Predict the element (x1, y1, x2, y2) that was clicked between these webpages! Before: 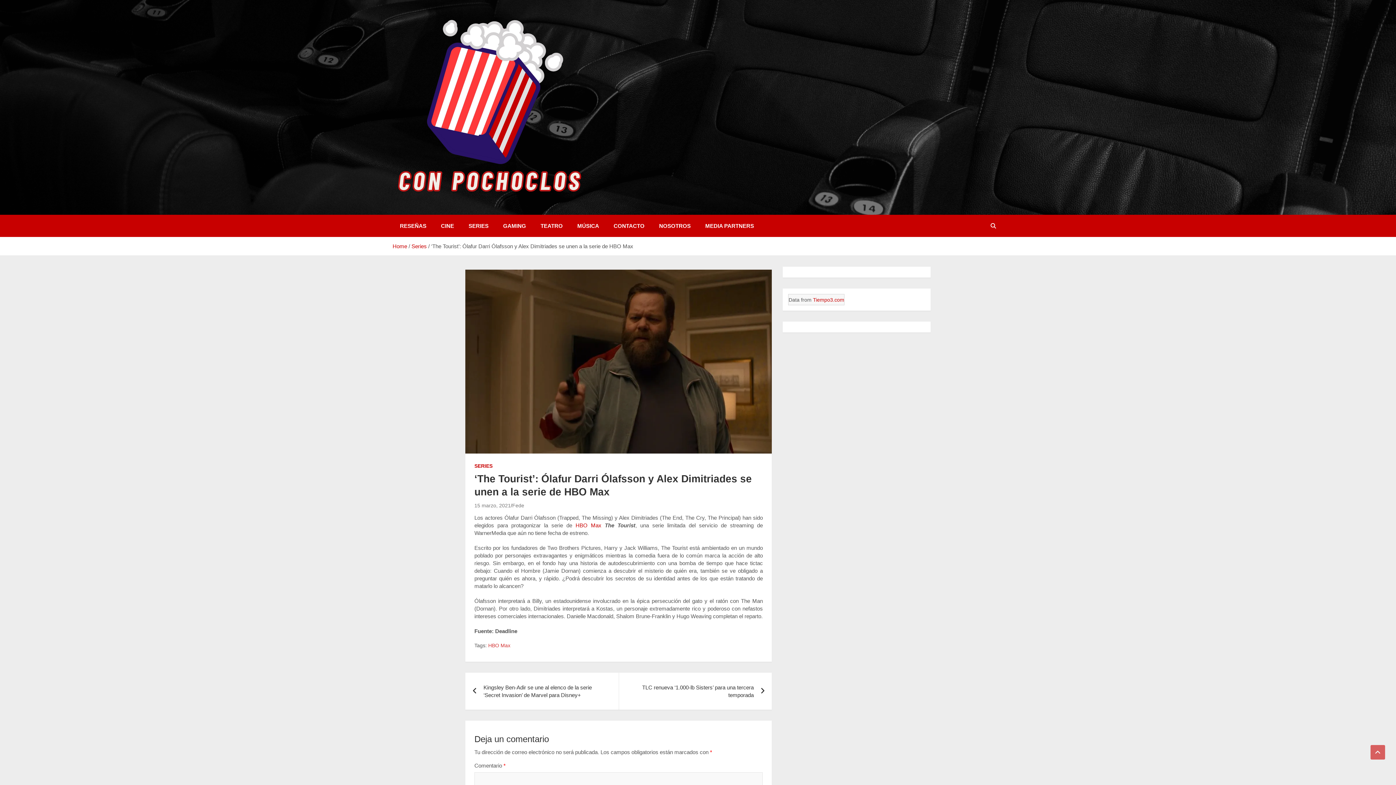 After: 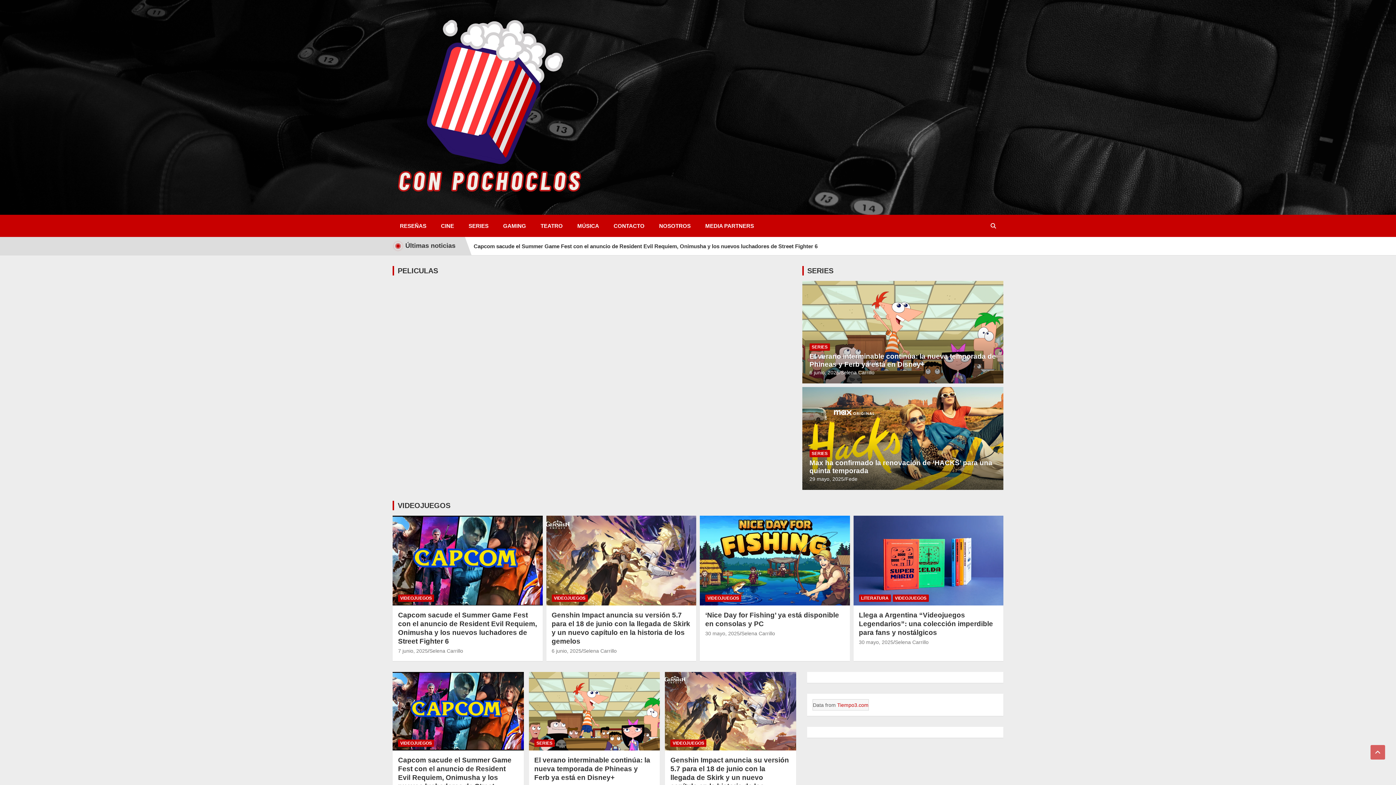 Action: bbox: (392, 15, 589, 23)